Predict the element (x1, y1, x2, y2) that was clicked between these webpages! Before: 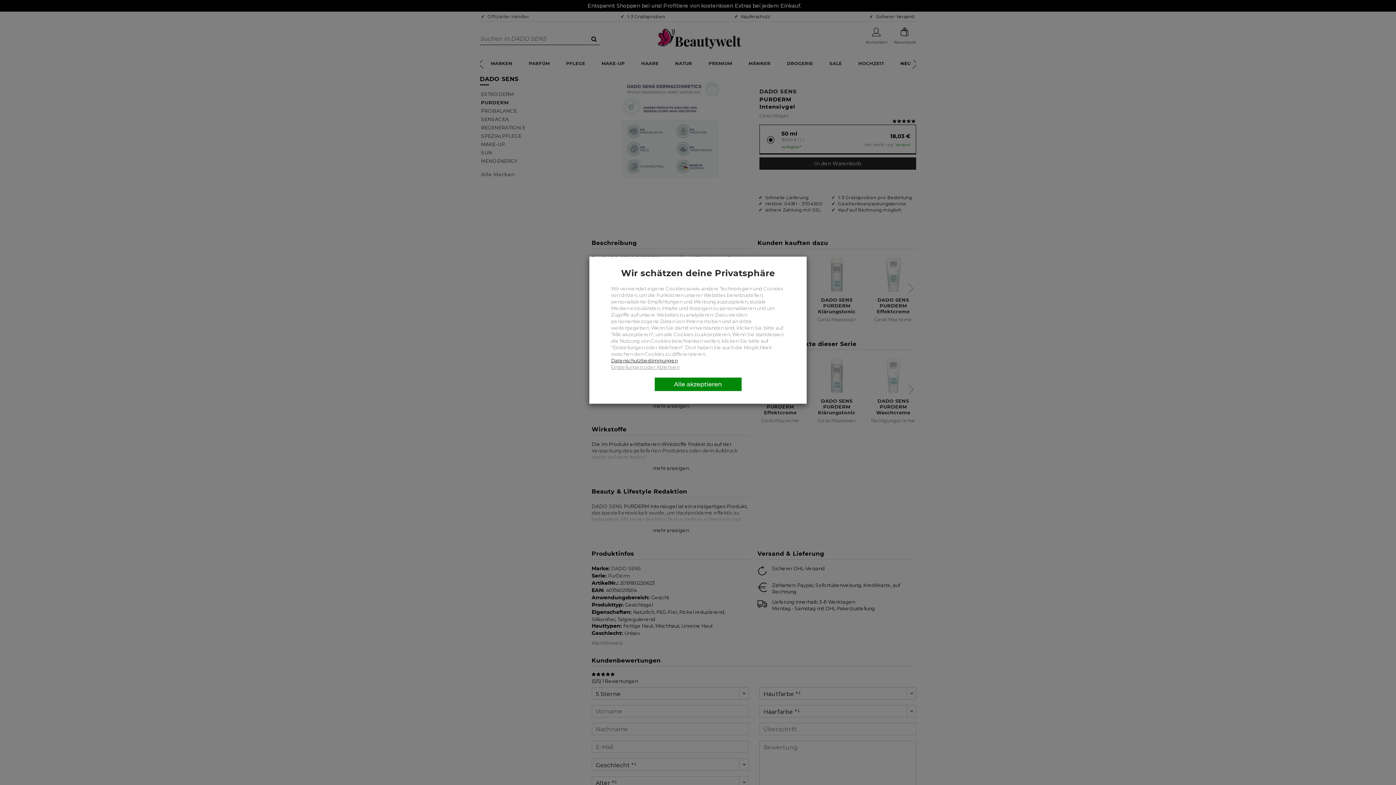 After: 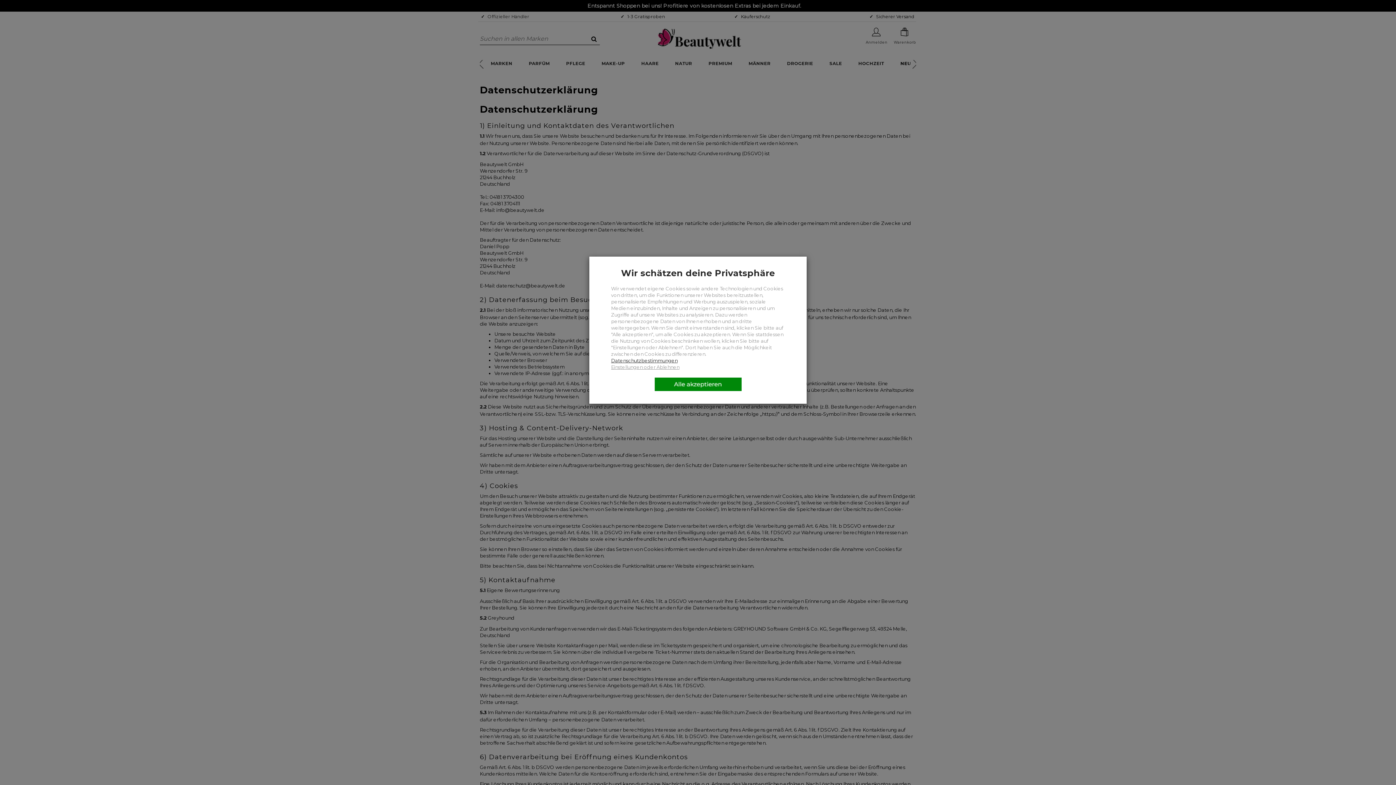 Action: label: Datenschutzbestimmungen bbox: (611, 357, 677, 363)